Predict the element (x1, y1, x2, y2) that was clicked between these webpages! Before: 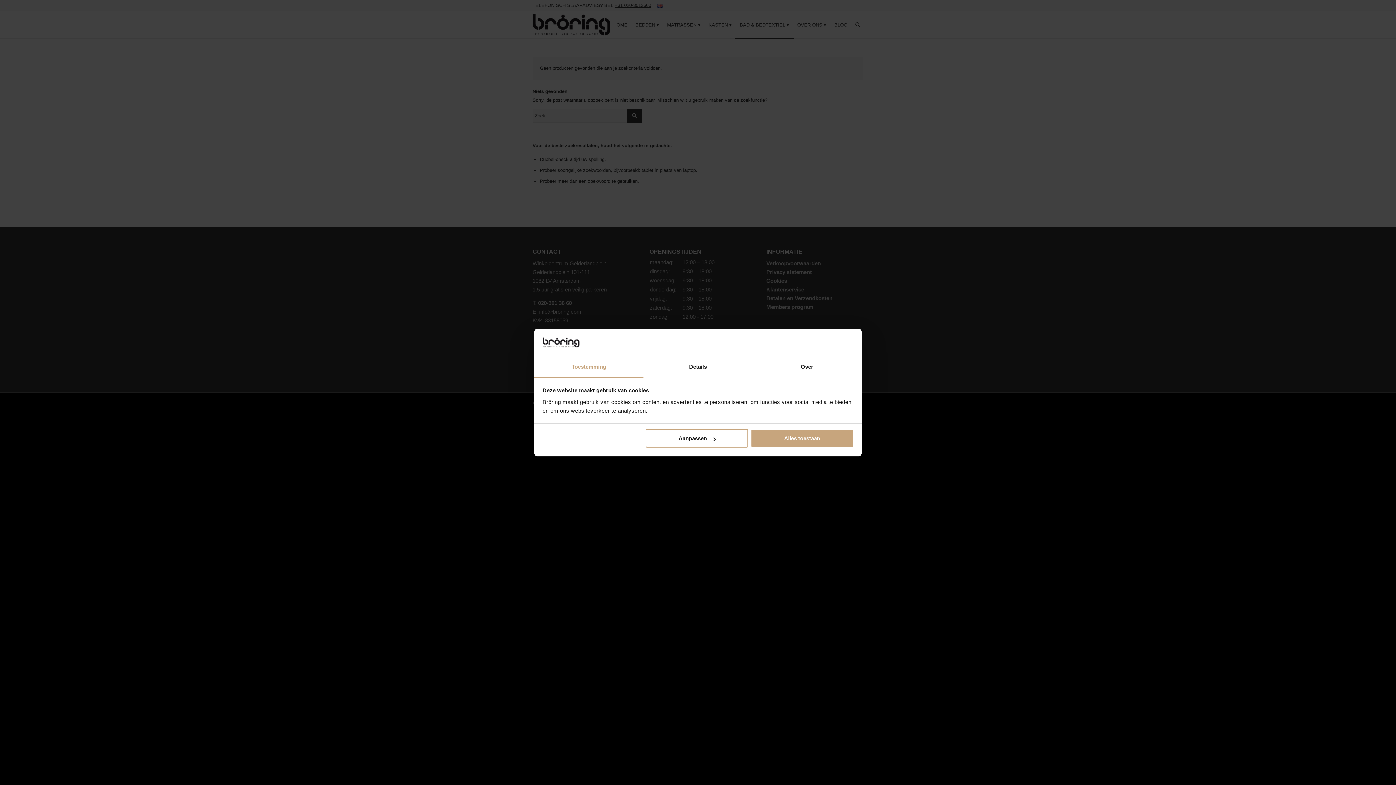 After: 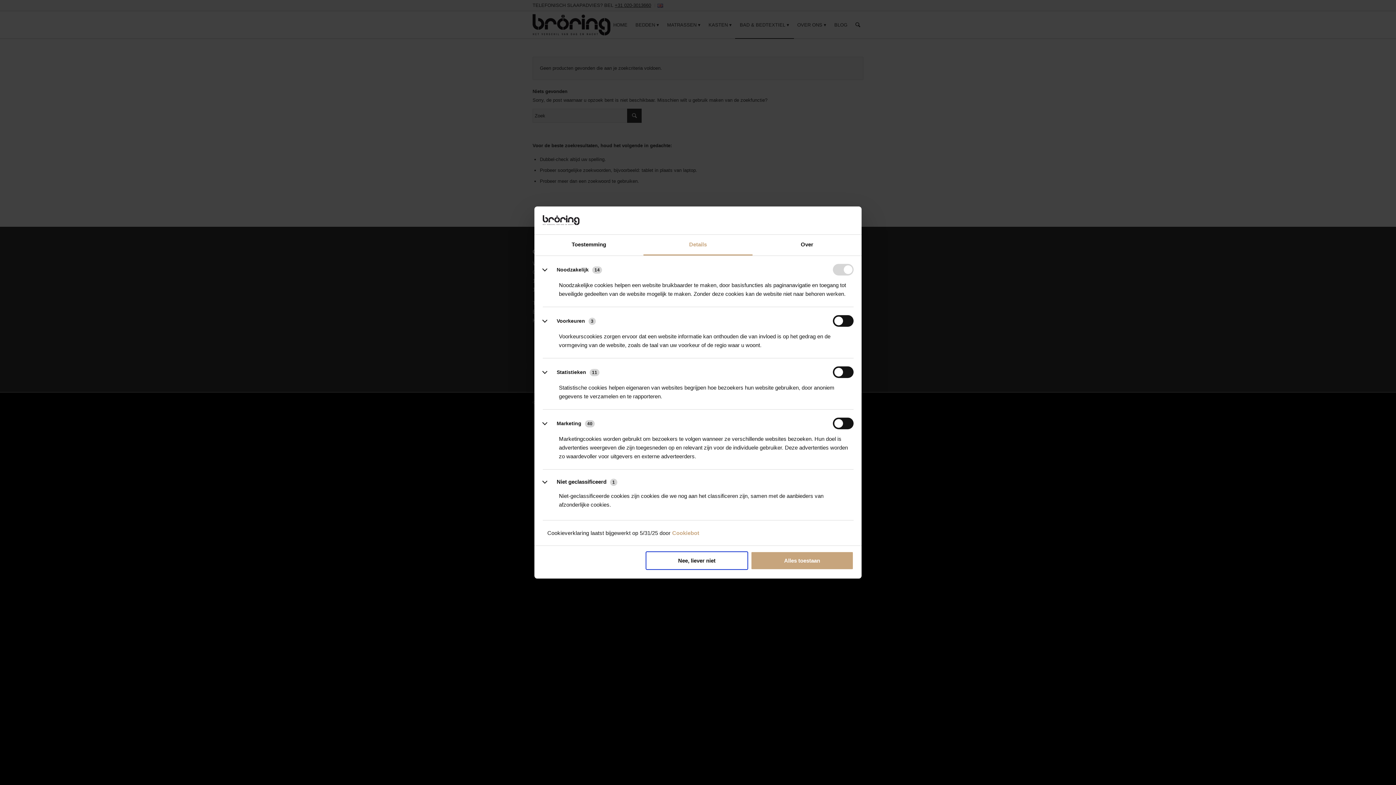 Action: bbox: (643, 357, 752, 377) label: Details